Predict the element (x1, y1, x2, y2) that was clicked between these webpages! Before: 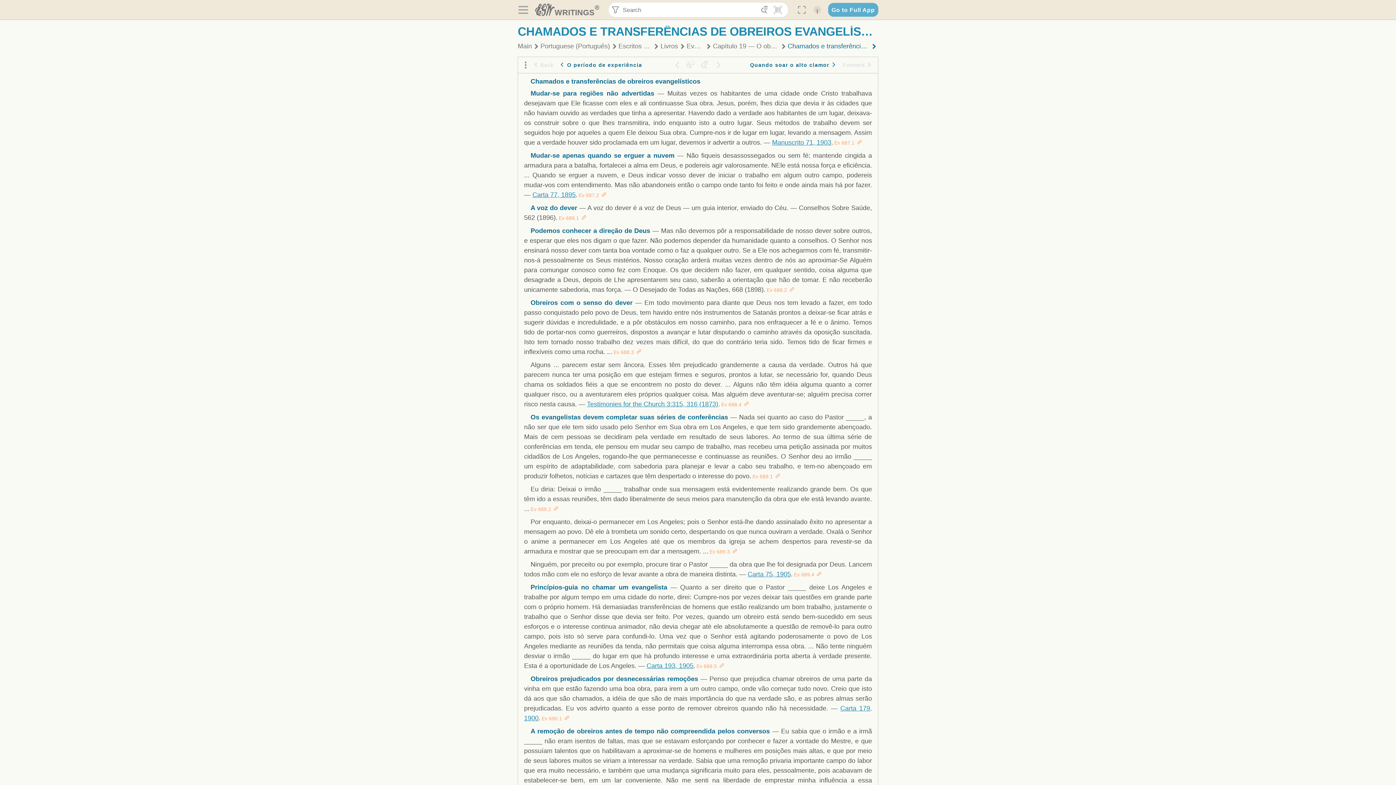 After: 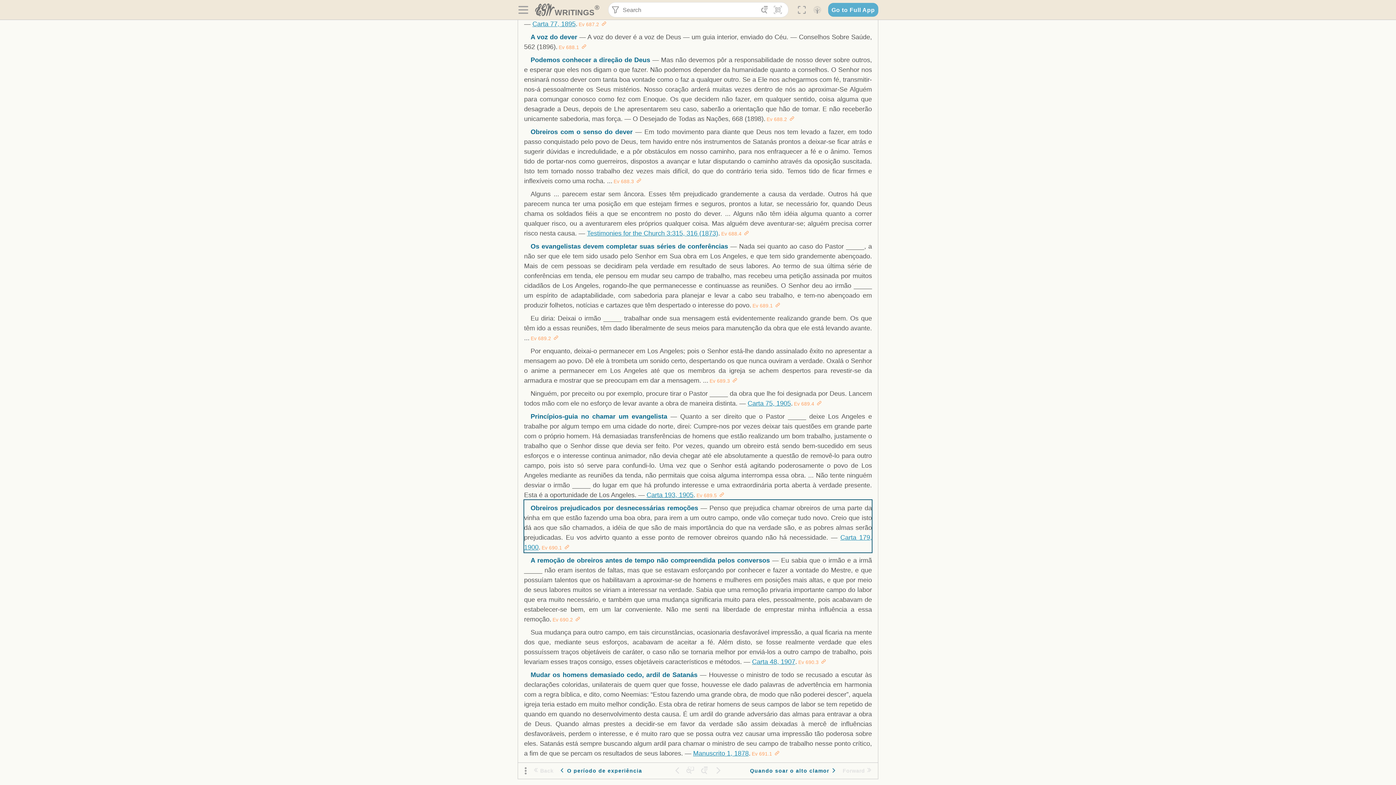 Action: label: Paragraph Ev 690.1 bbox: (563, 716, 569, 721)